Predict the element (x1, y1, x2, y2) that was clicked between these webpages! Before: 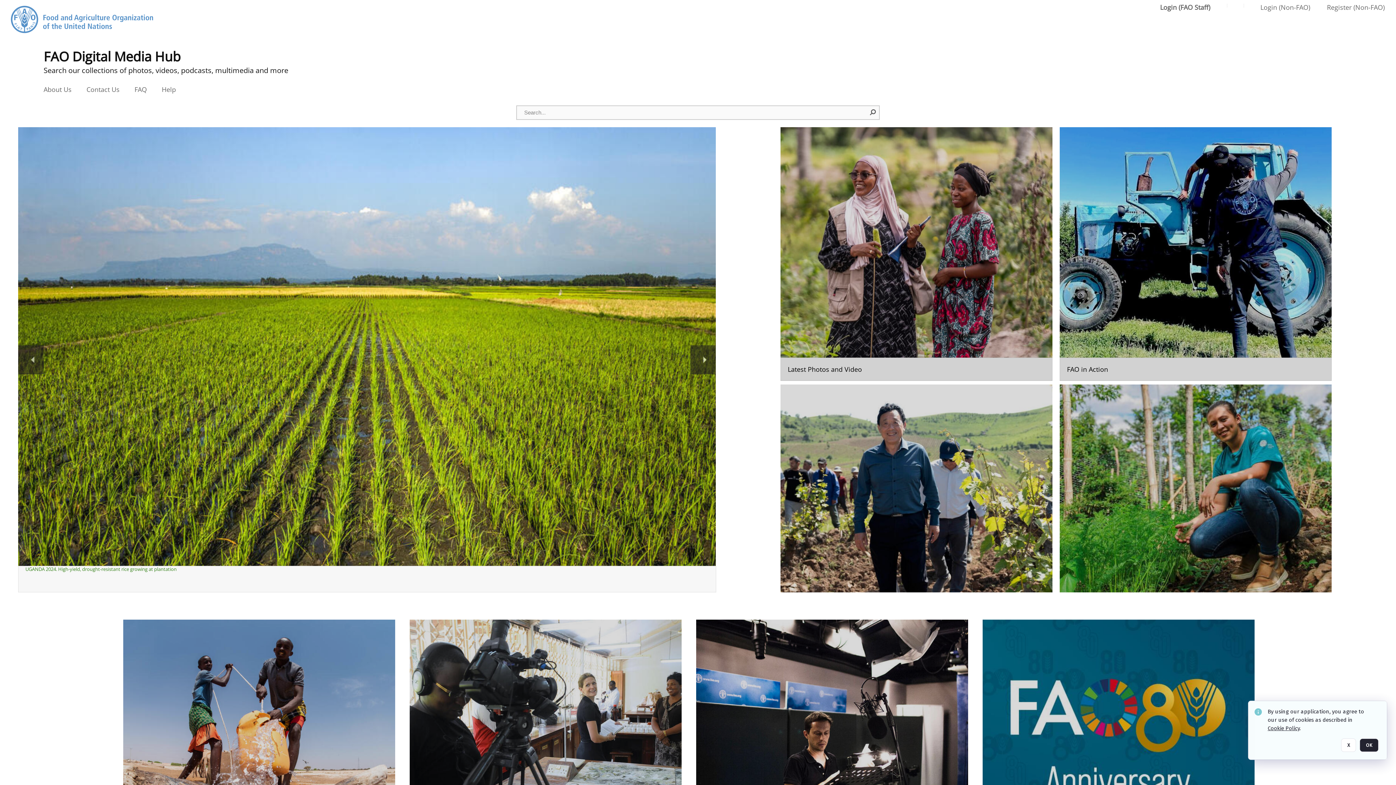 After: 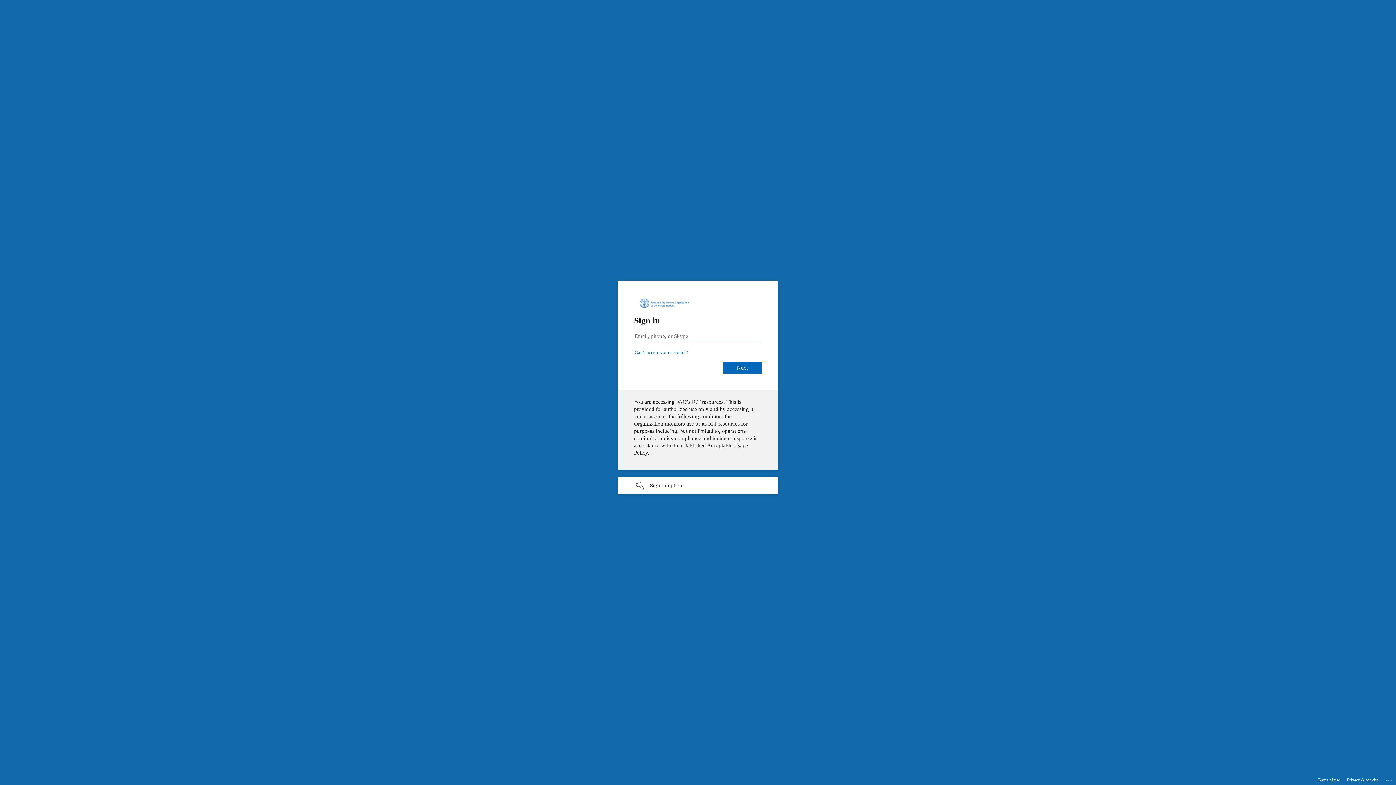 Action: bbox: (1160, 3, 1210, 11) label: Login (FAO Staff)